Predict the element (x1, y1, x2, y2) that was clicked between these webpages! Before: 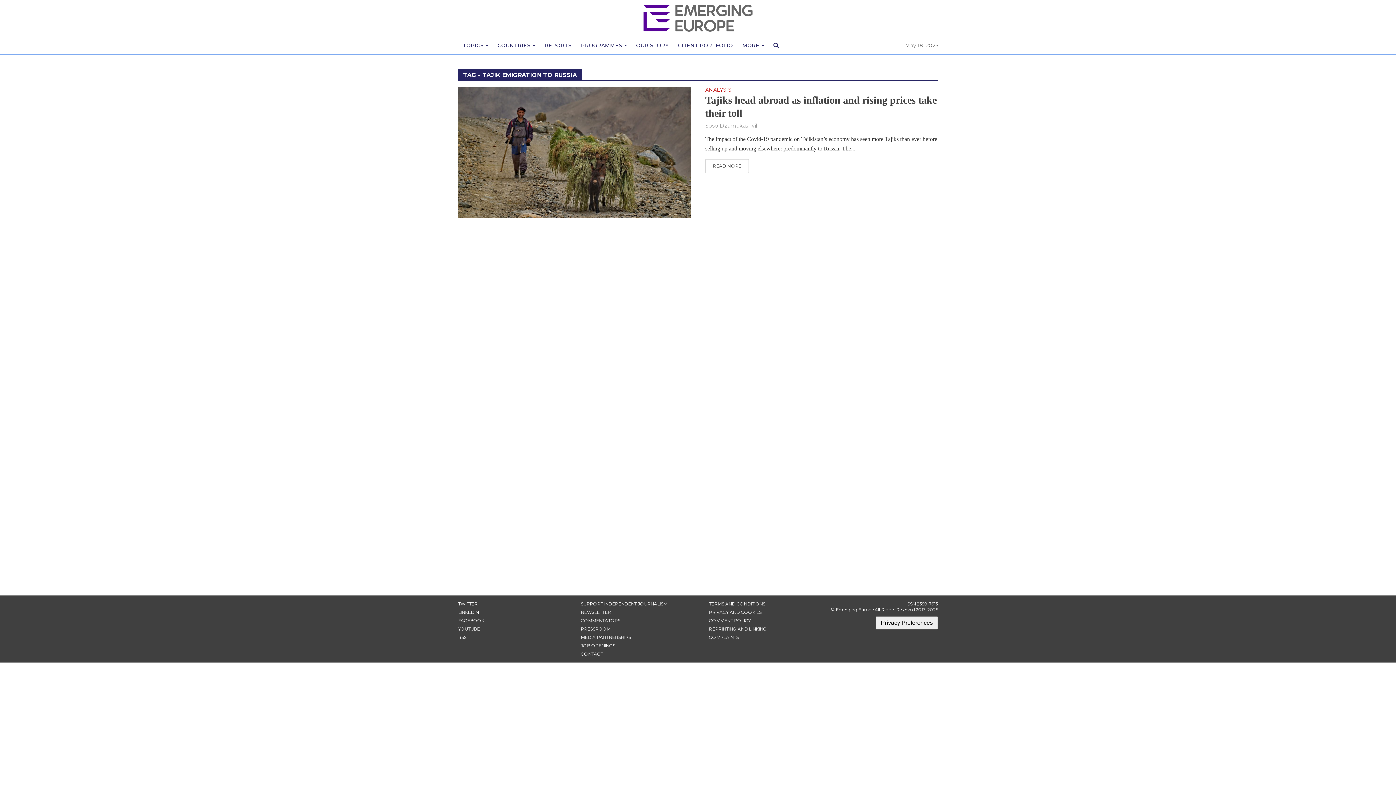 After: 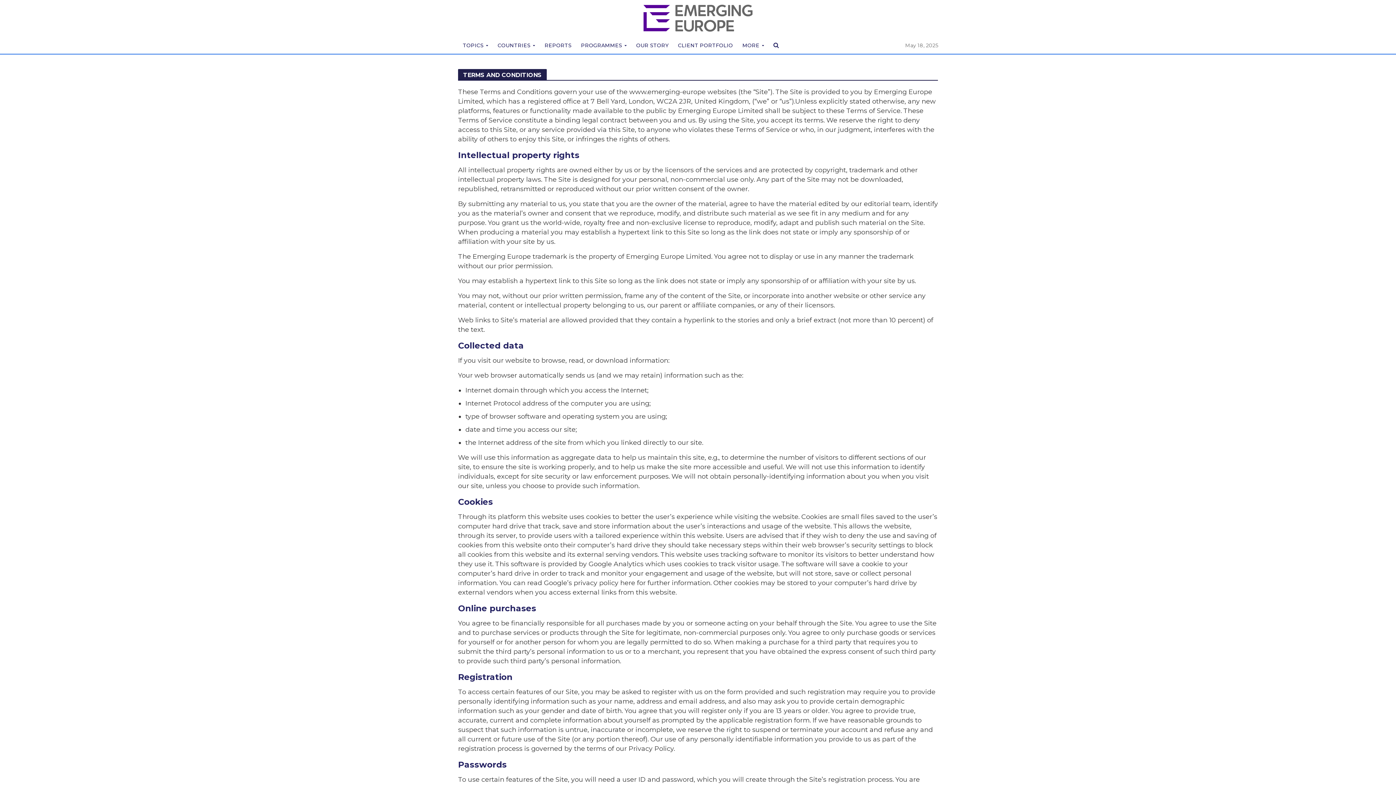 Action: label: TERMS AND CONDITIONS bbox: (709, 601, 765, 606)